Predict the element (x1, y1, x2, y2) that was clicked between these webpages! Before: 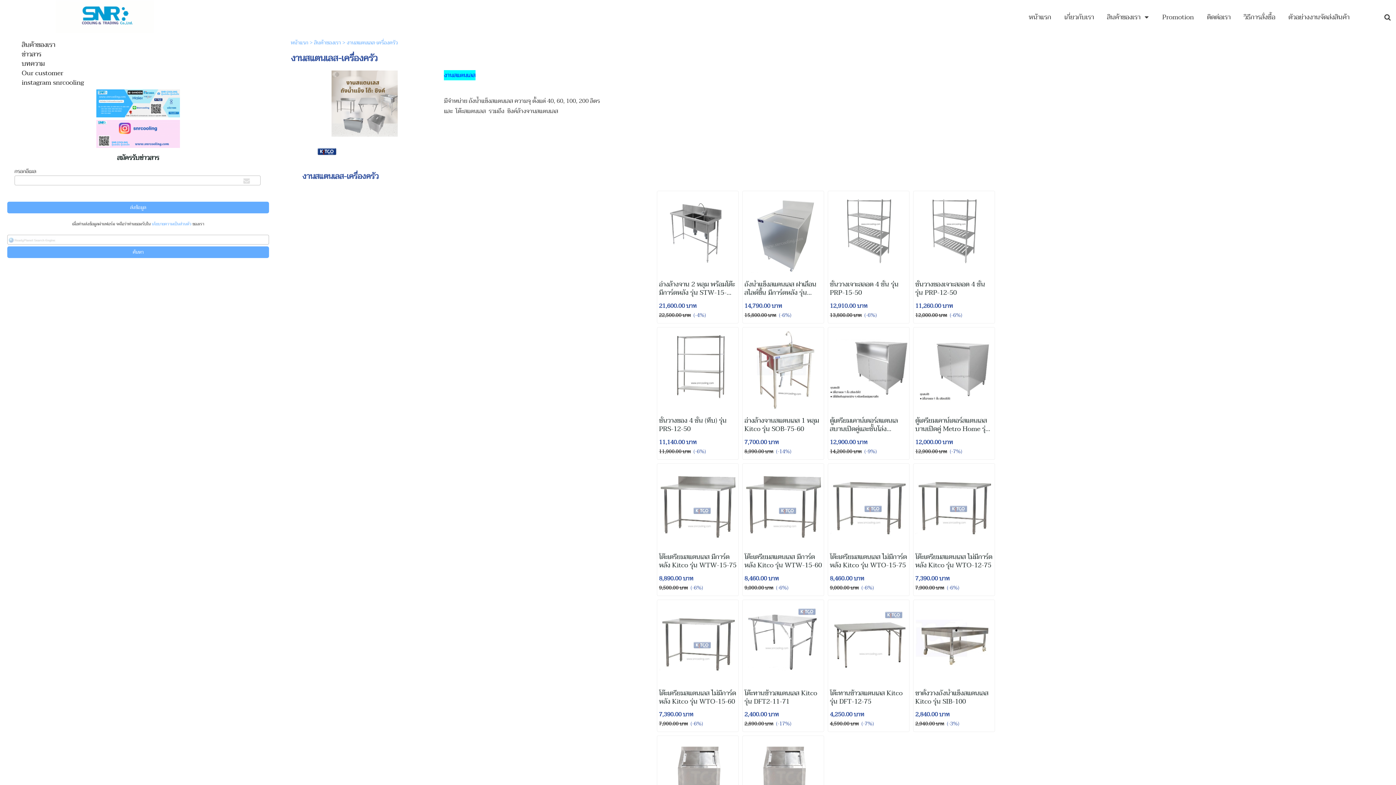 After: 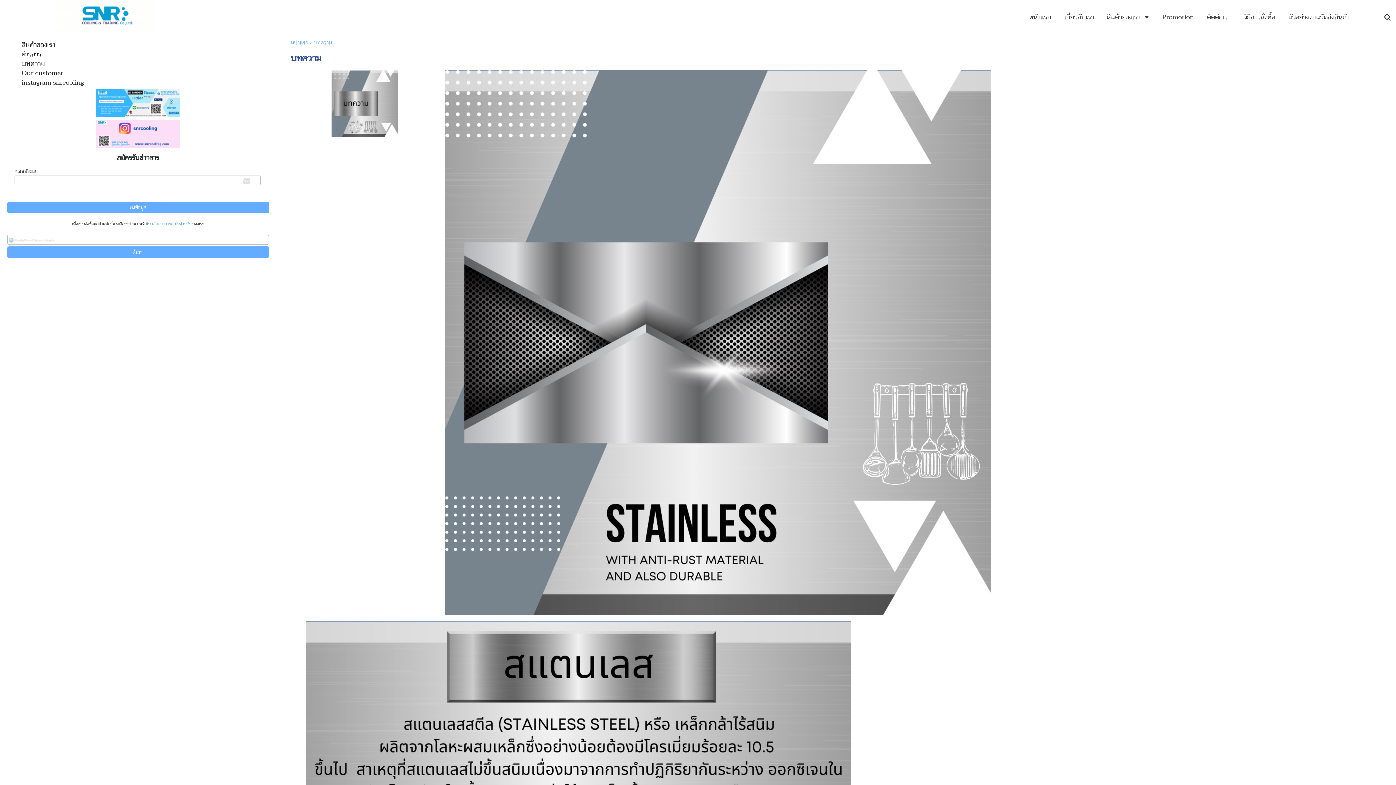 Action: bbox: (21, 60, 232, 68) label: บทความ